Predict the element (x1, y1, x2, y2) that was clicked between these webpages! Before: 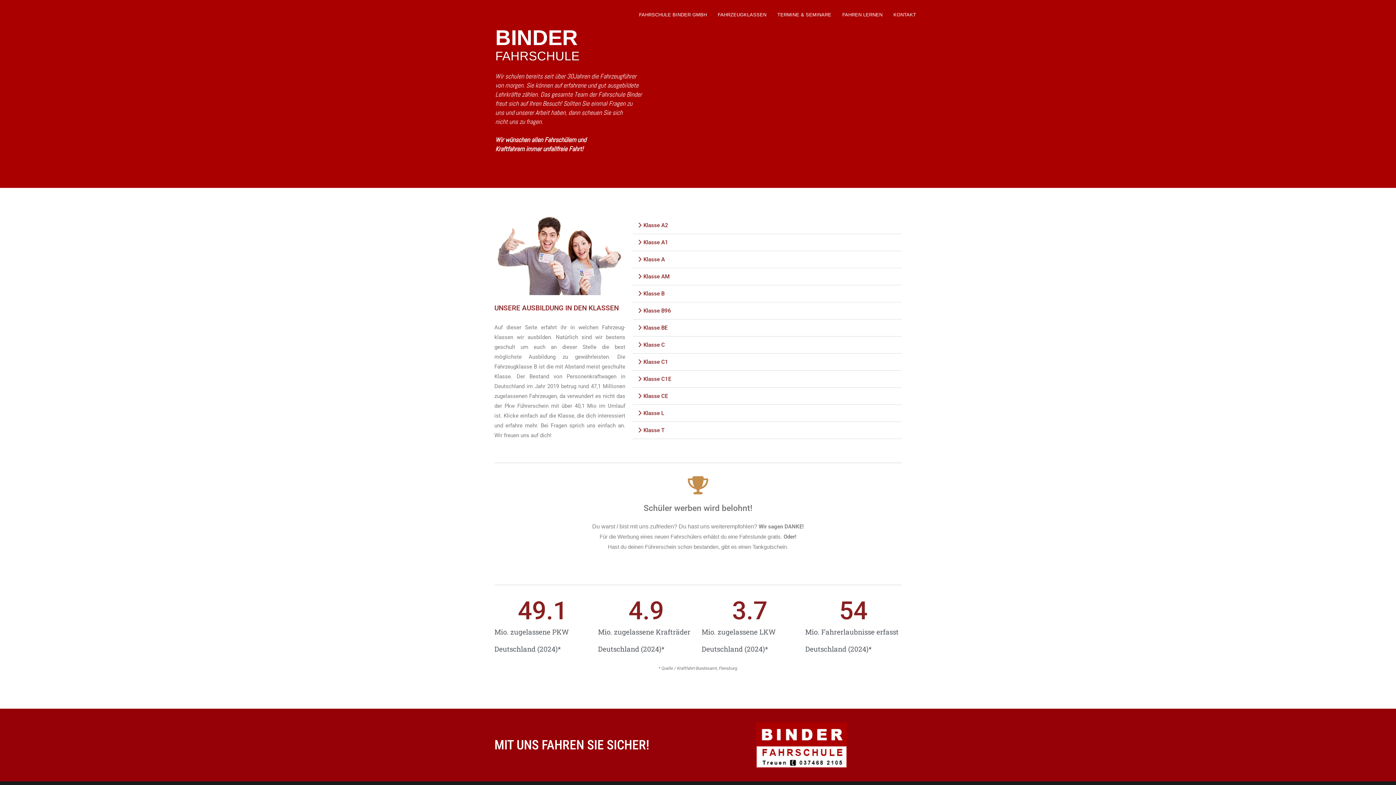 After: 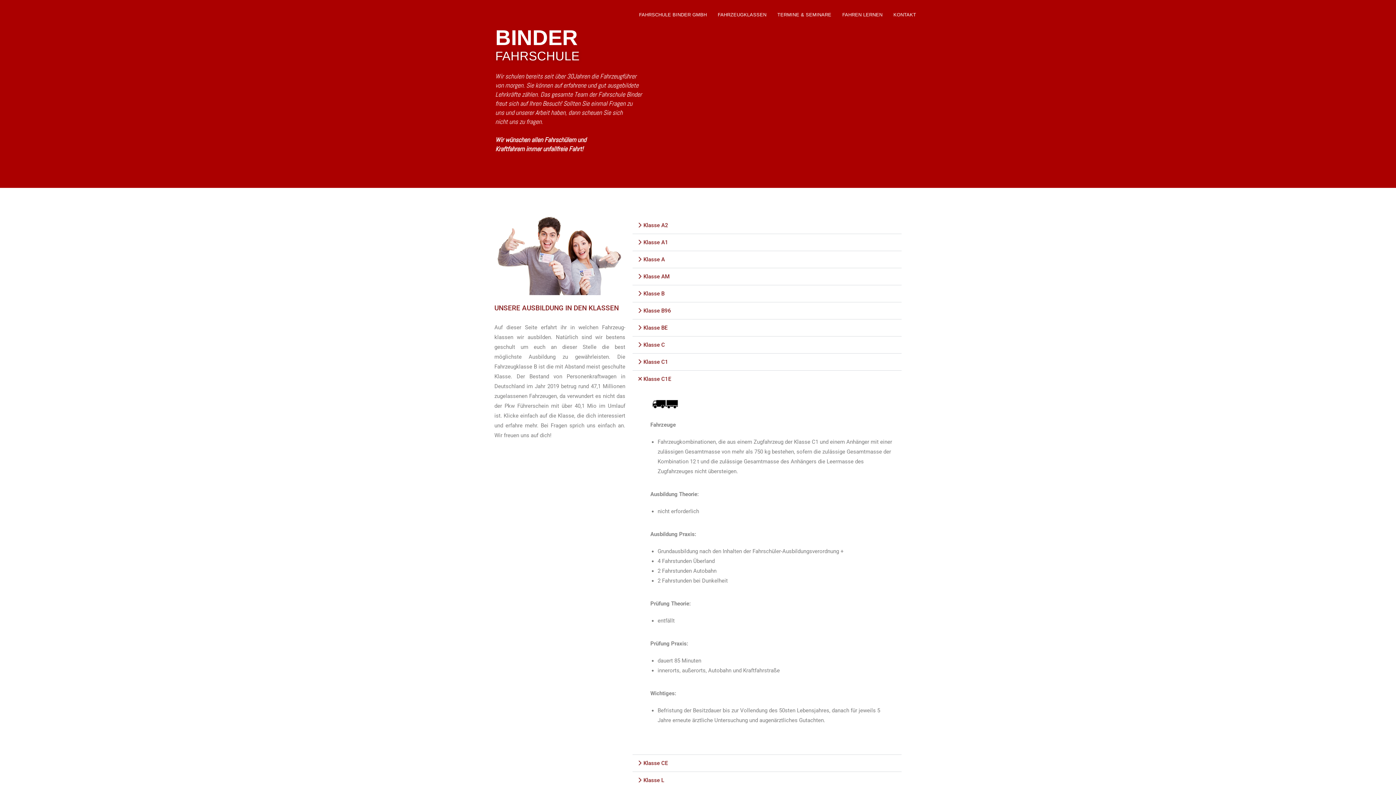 Action: bbox: (632, 370, 901, 388) label: Klasse C1E